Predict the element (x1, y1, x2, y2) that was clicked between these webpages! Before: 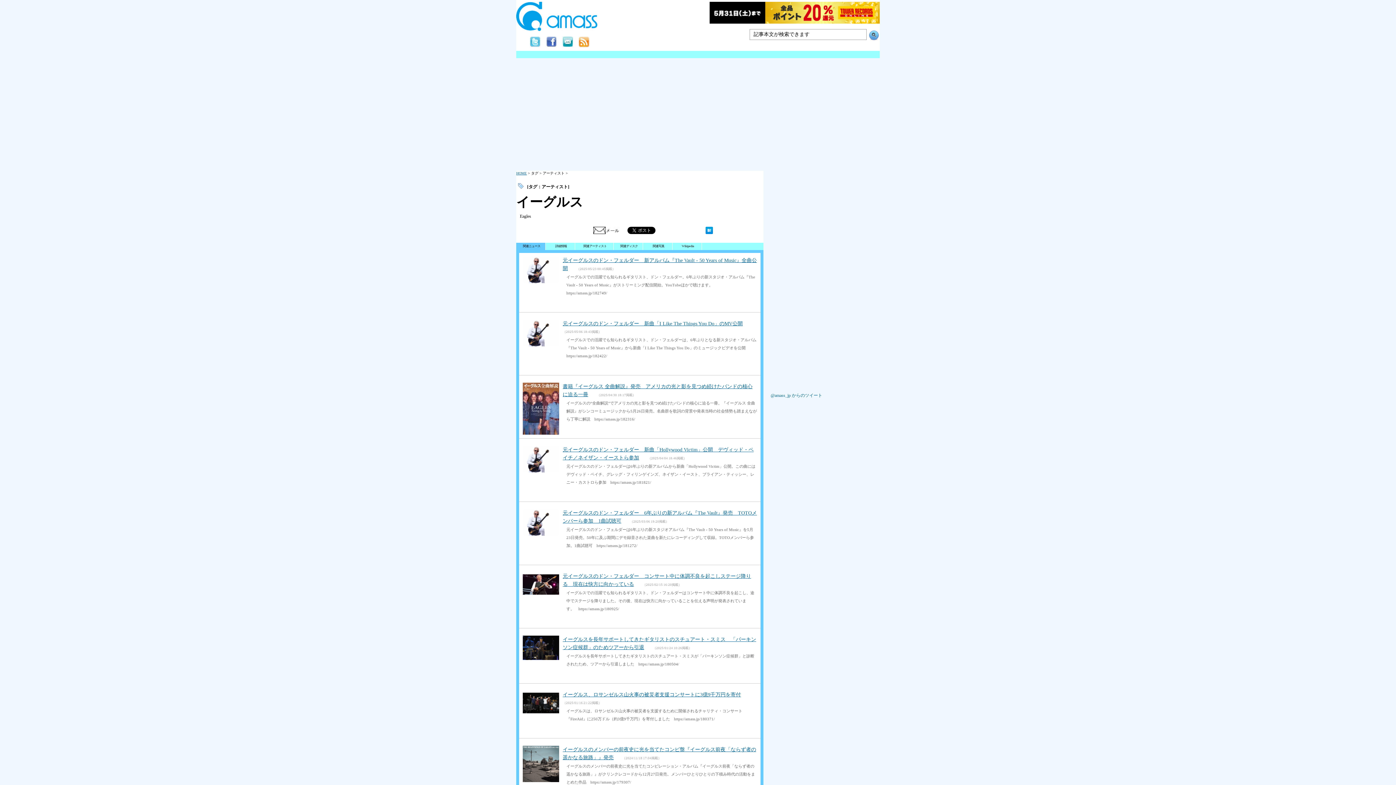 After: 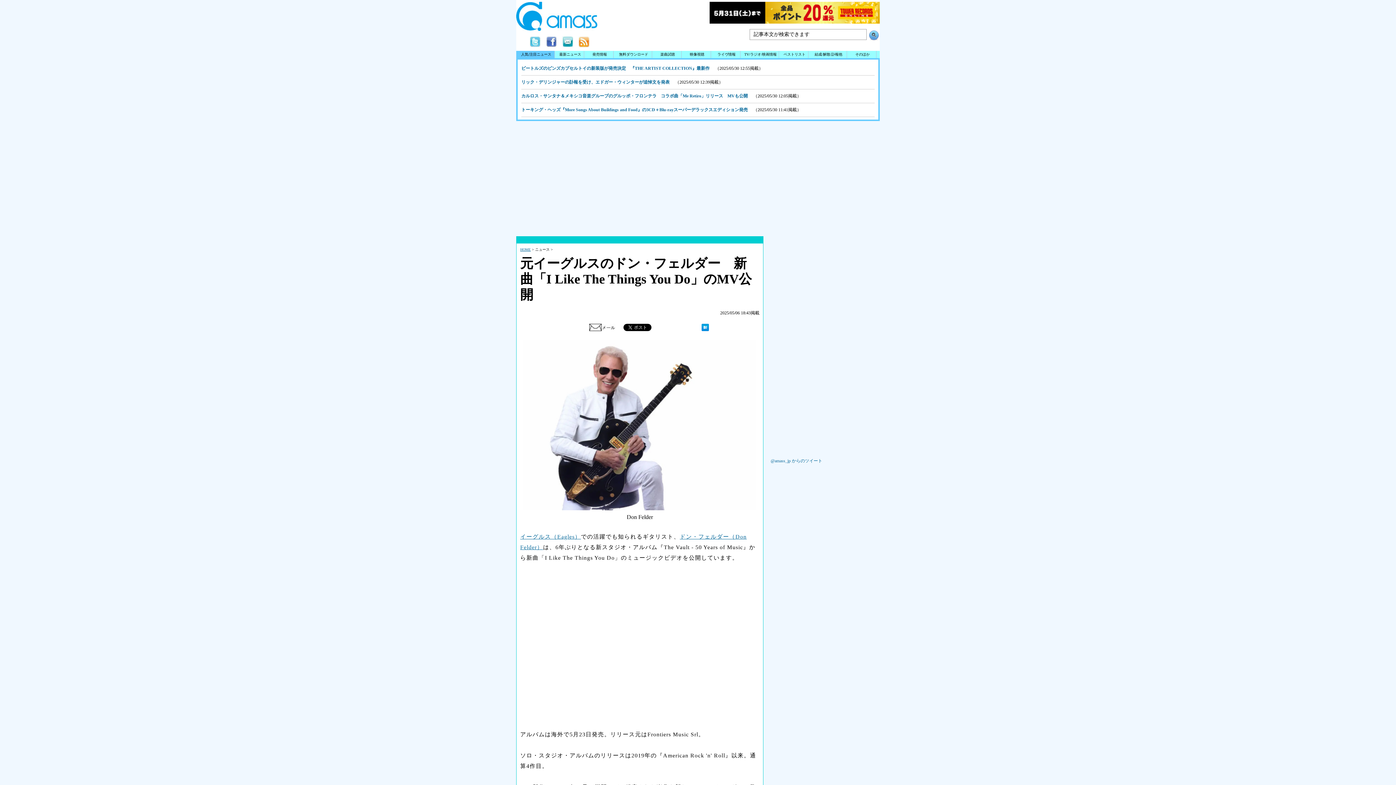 Action: bbox: (522, 342, 559, 347)